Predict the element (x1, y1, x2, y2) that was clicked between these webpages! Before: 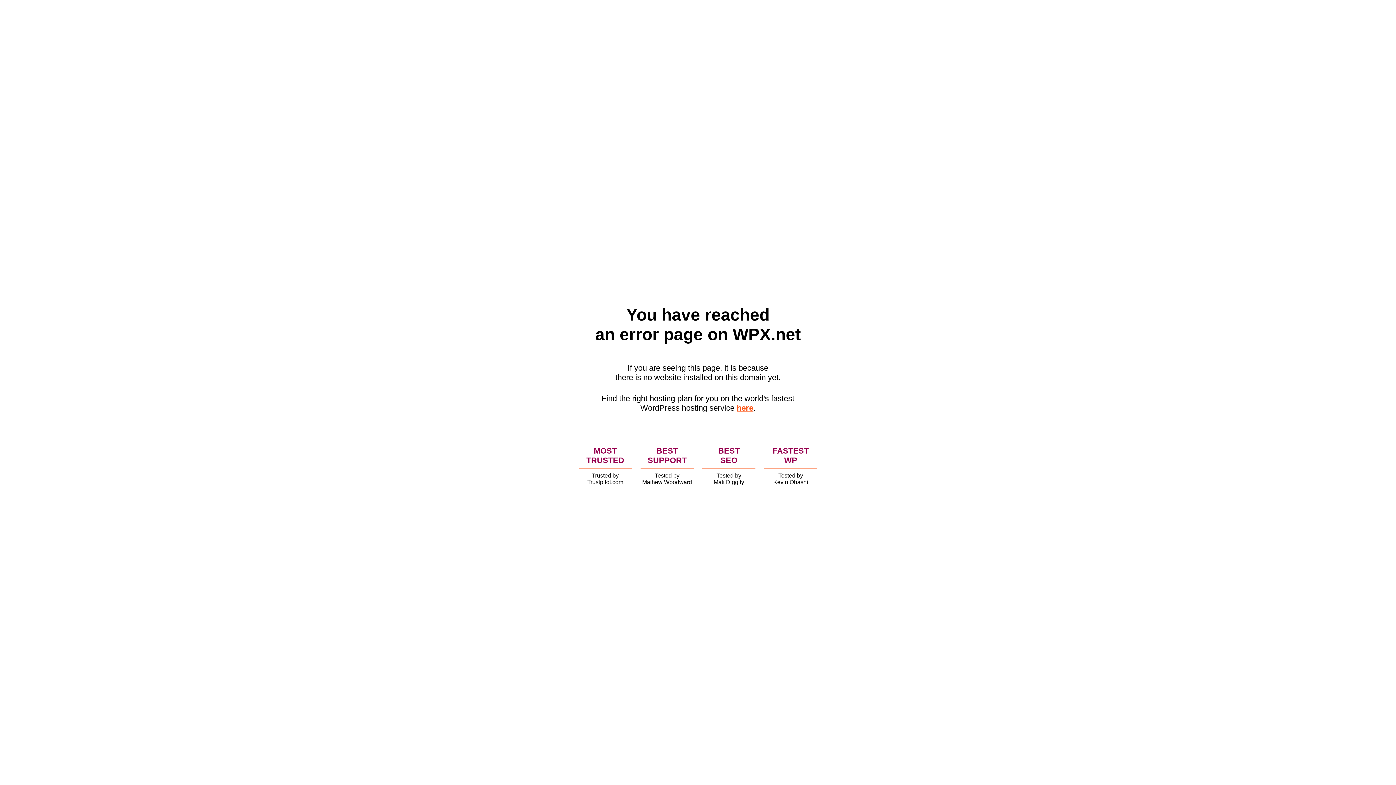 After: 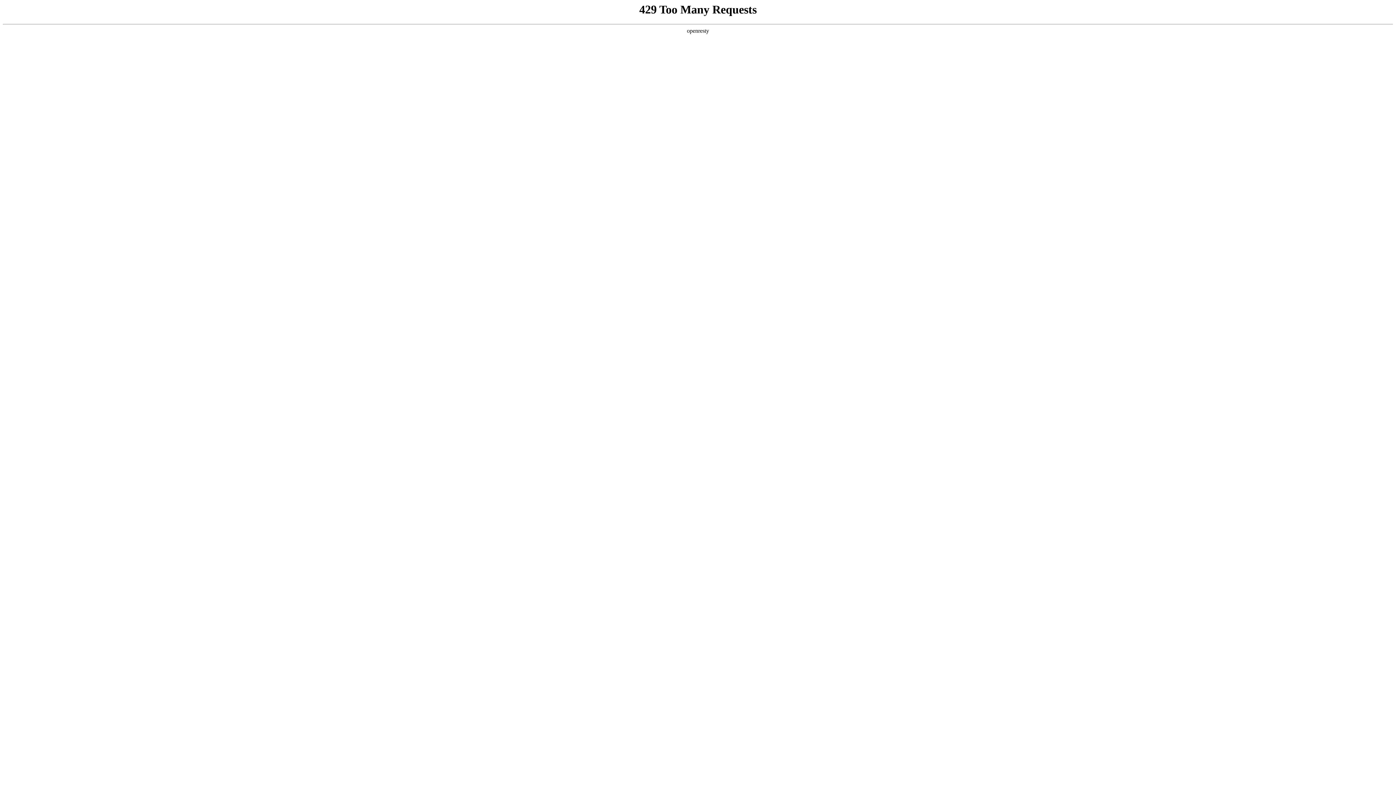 Action: label: here bbox: (736, 403, 753, 412)